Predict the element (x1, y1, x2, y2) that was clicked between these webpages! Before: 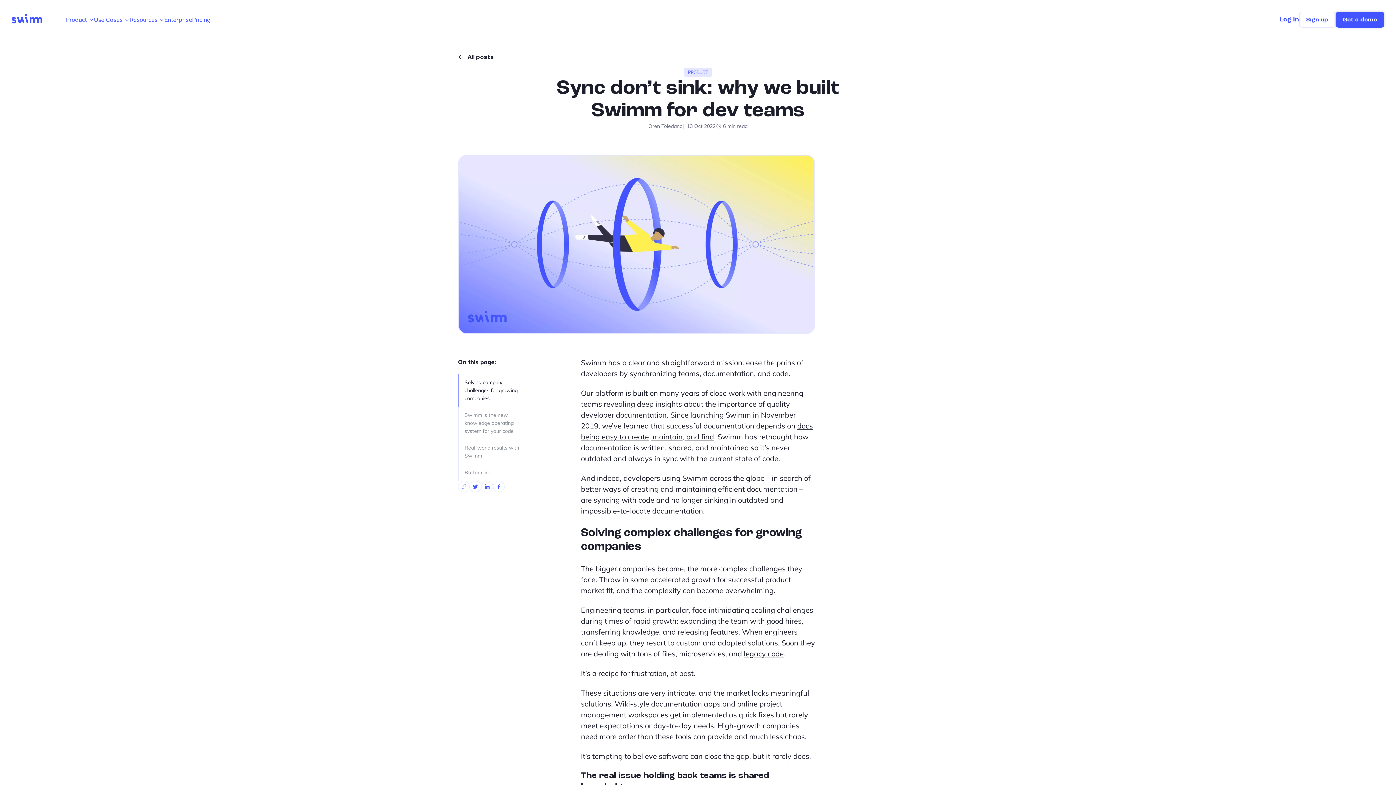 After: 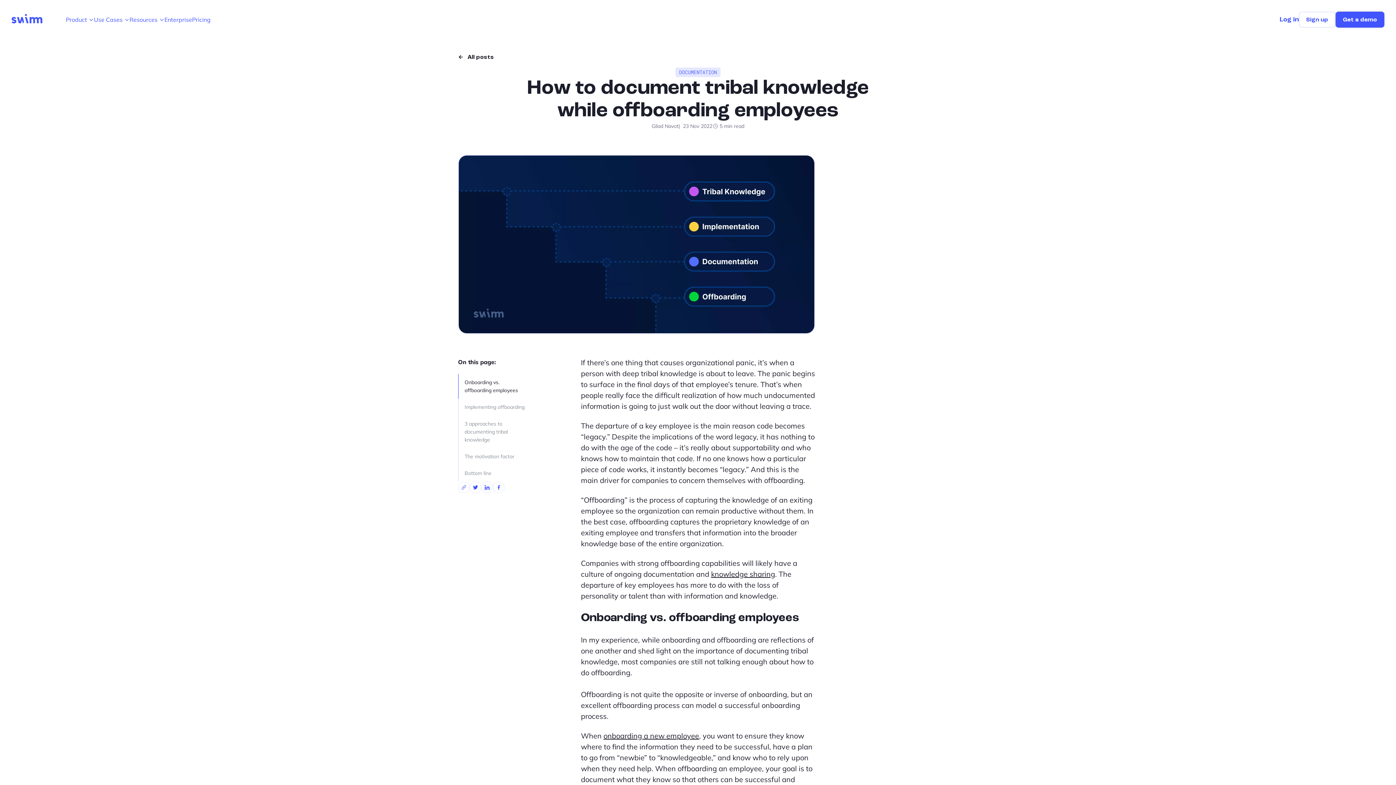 Action: bbox: (744, 649, 784, 658) label: legacy code